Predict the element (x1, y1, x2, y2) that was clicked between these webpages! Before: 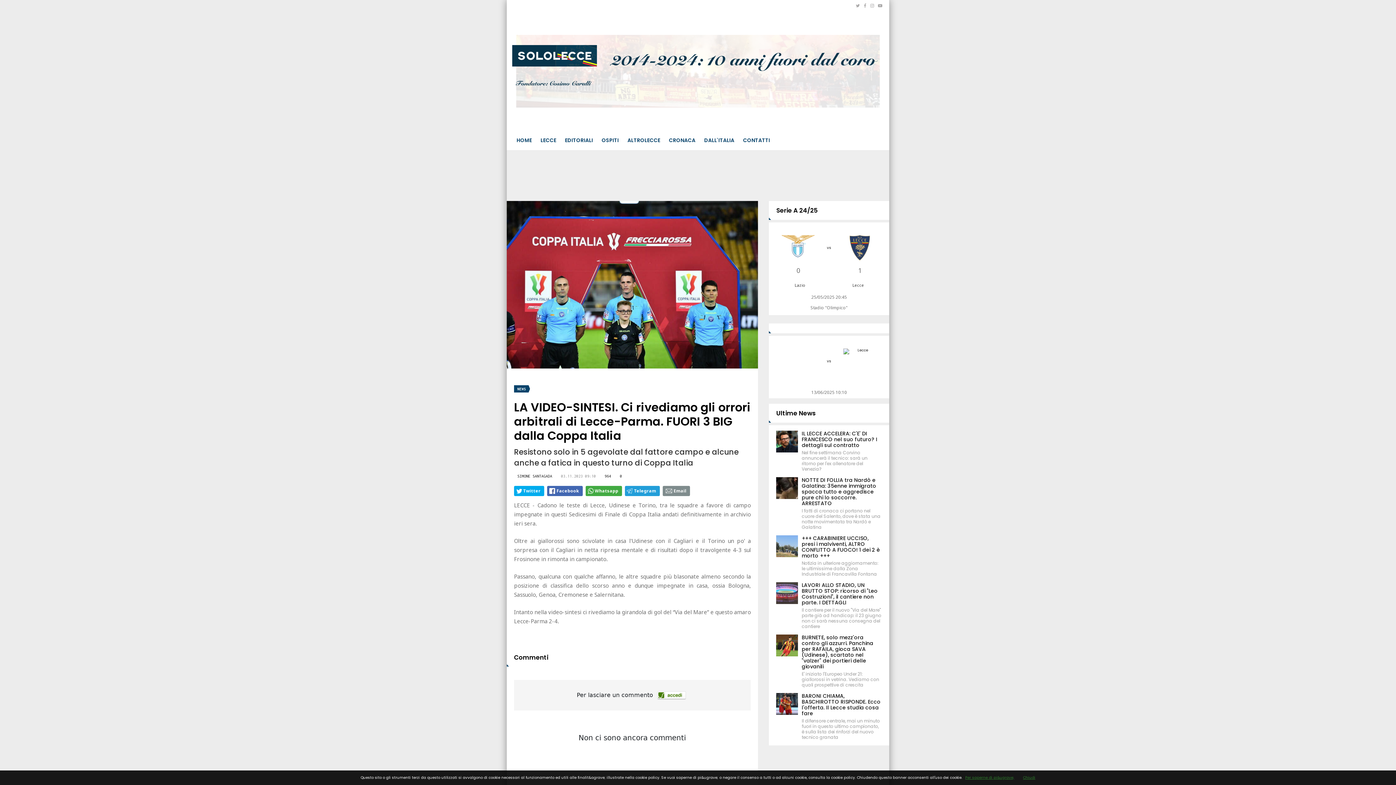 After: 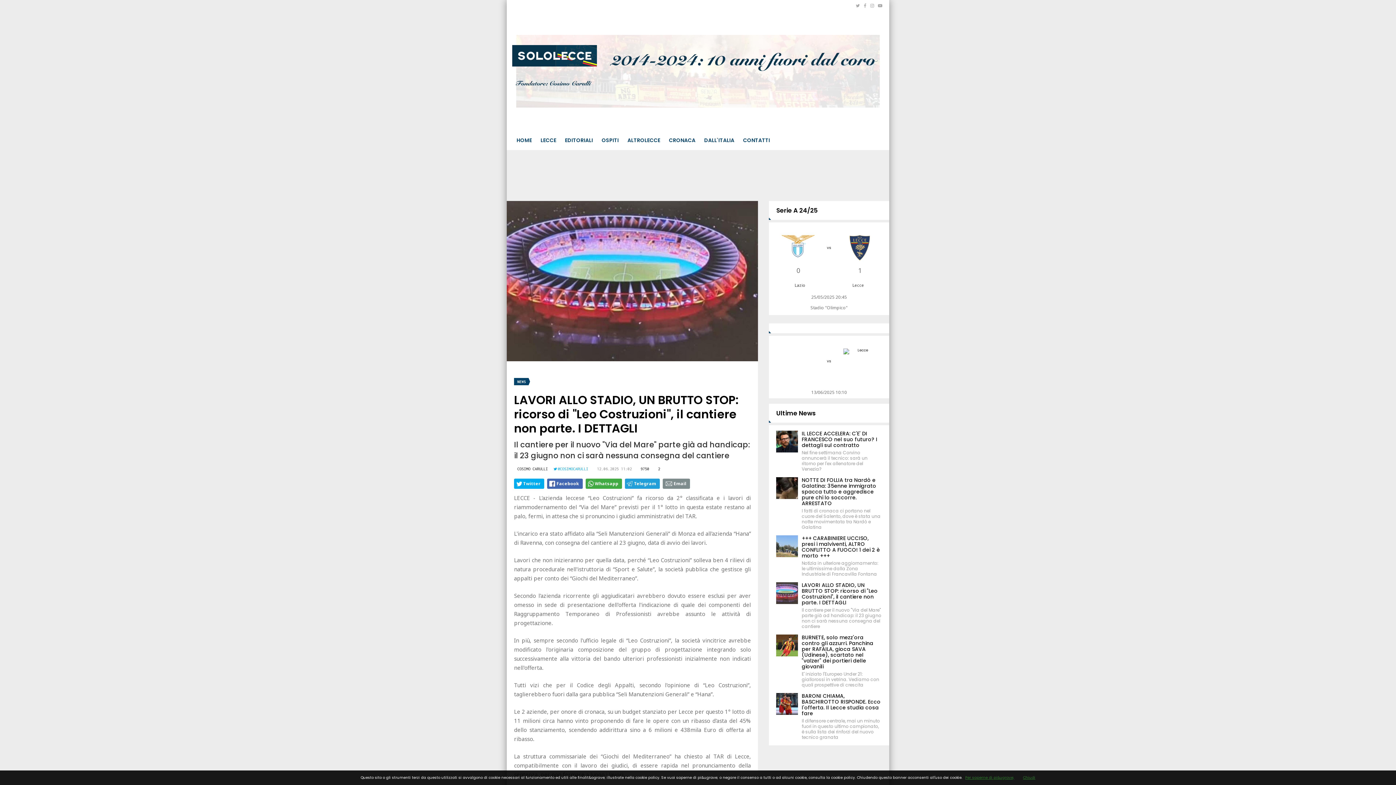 Action: bbox: (776, 582, 798, 604)